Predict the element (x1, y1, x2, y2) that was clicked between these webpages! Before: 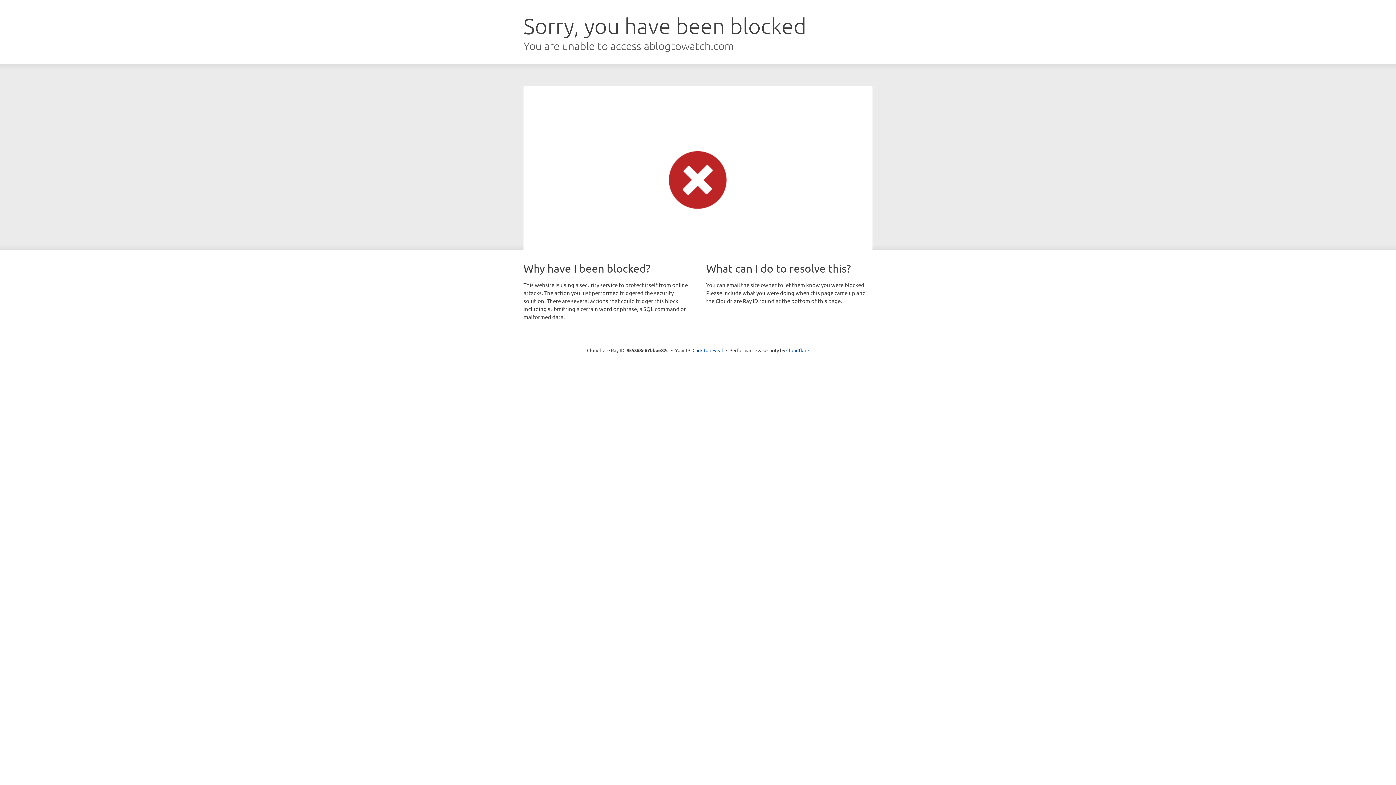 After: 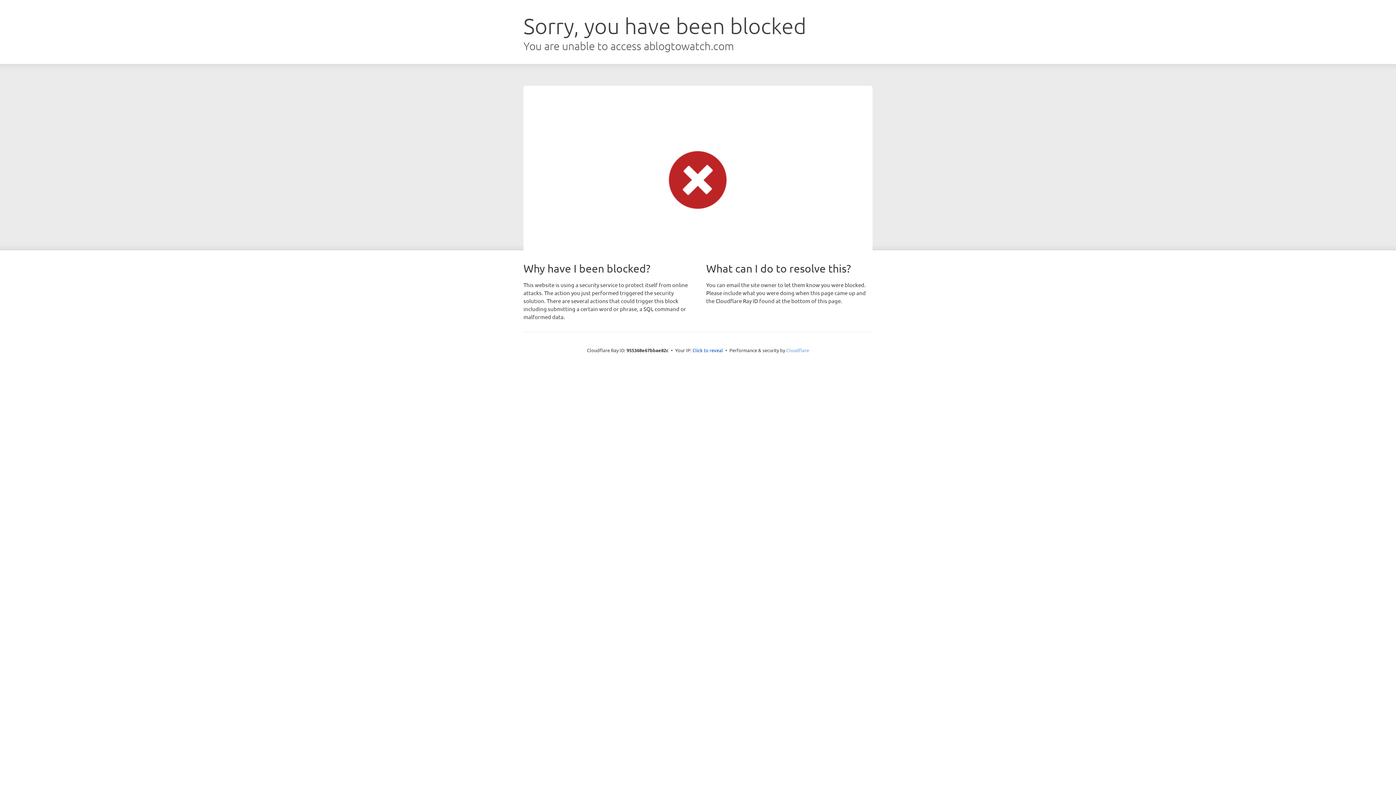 Action: label: Cloudflare bbox: (786, 347, 809, 353)